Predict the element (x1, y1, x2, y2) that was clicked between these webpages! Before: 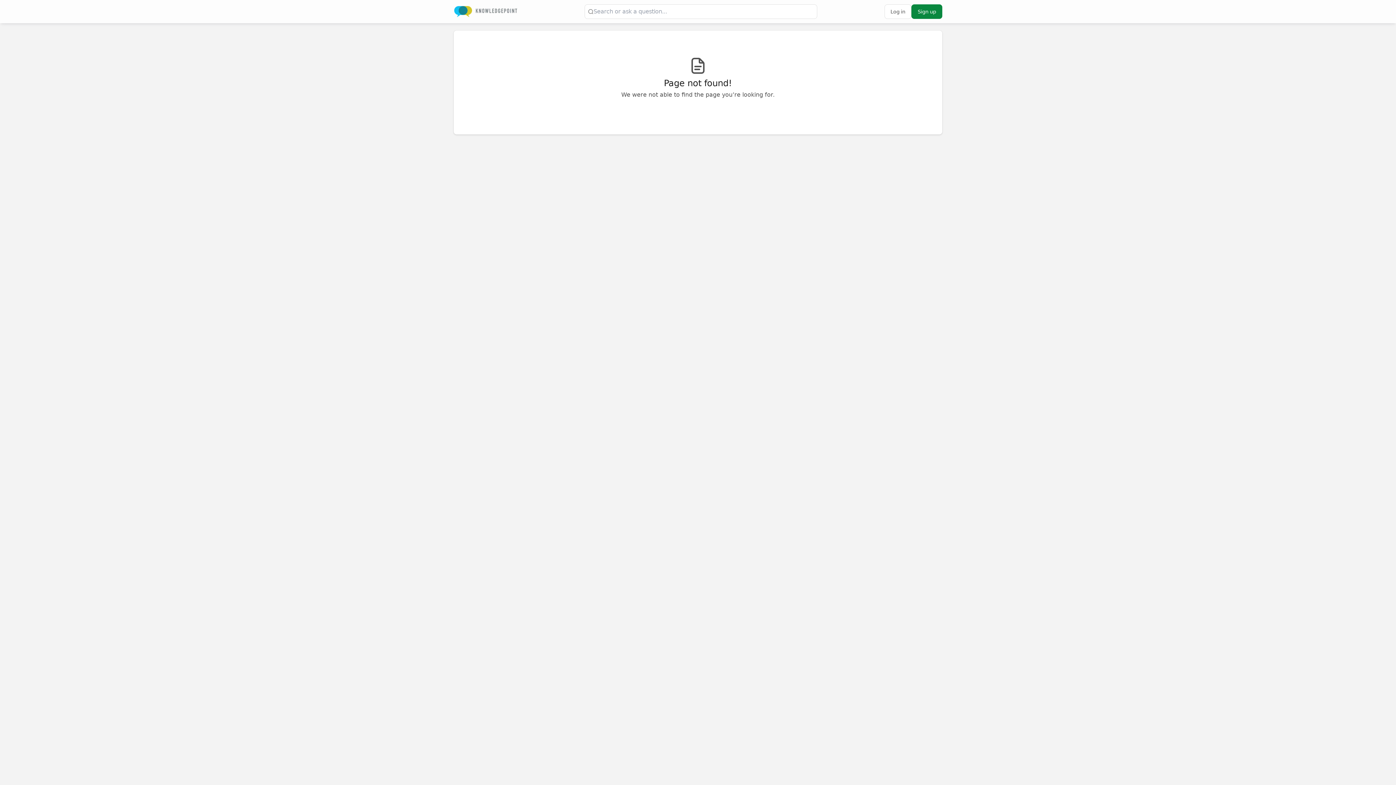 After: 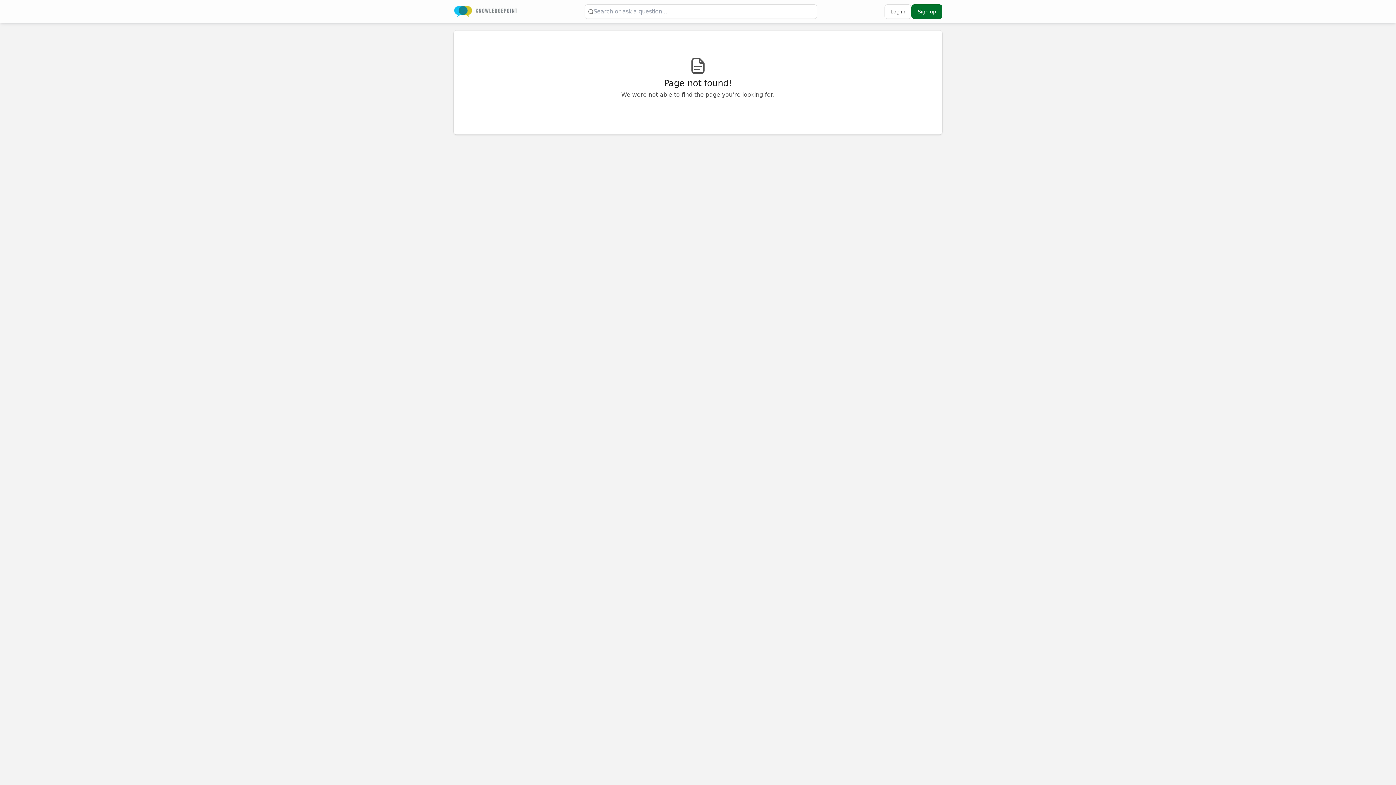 Action: bbox: (911, 4, 942, 18) label: Sign up